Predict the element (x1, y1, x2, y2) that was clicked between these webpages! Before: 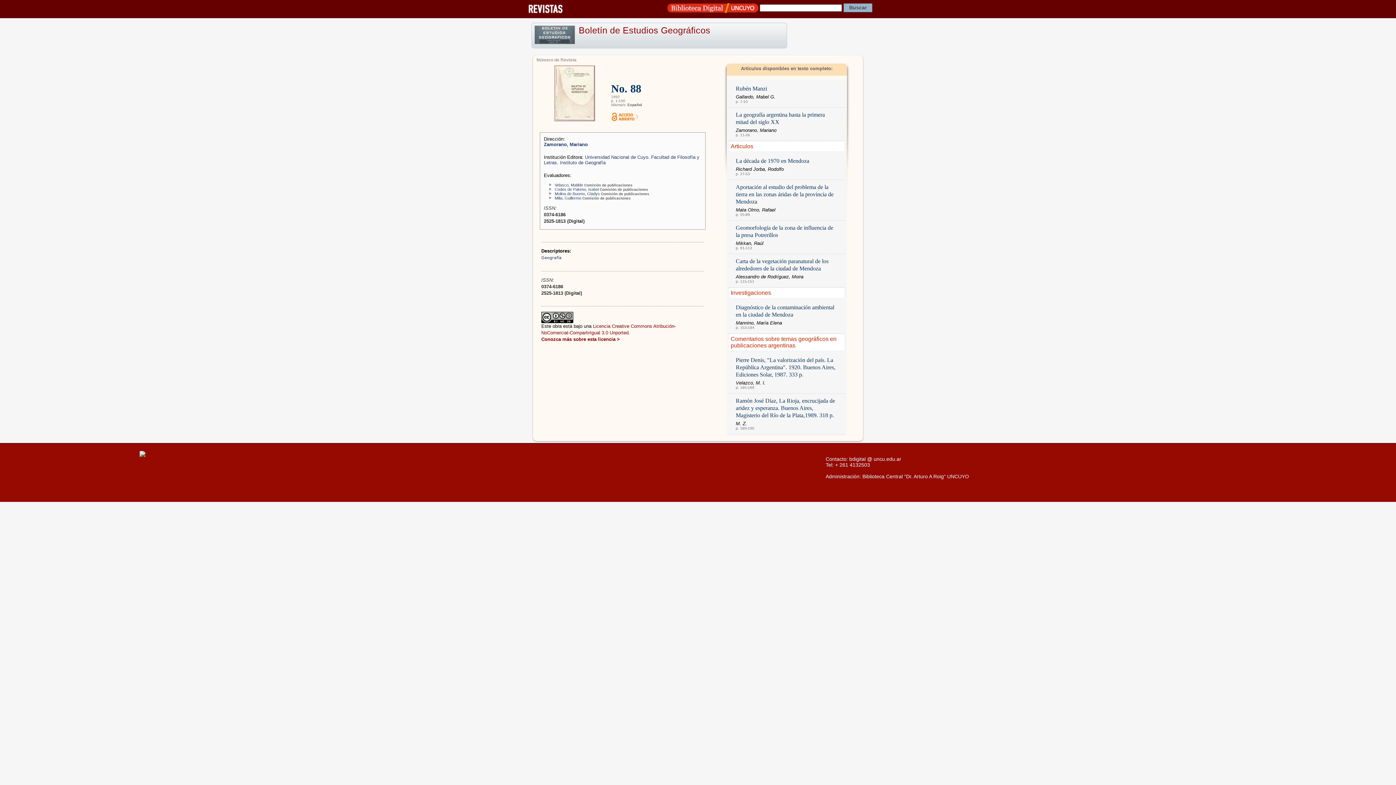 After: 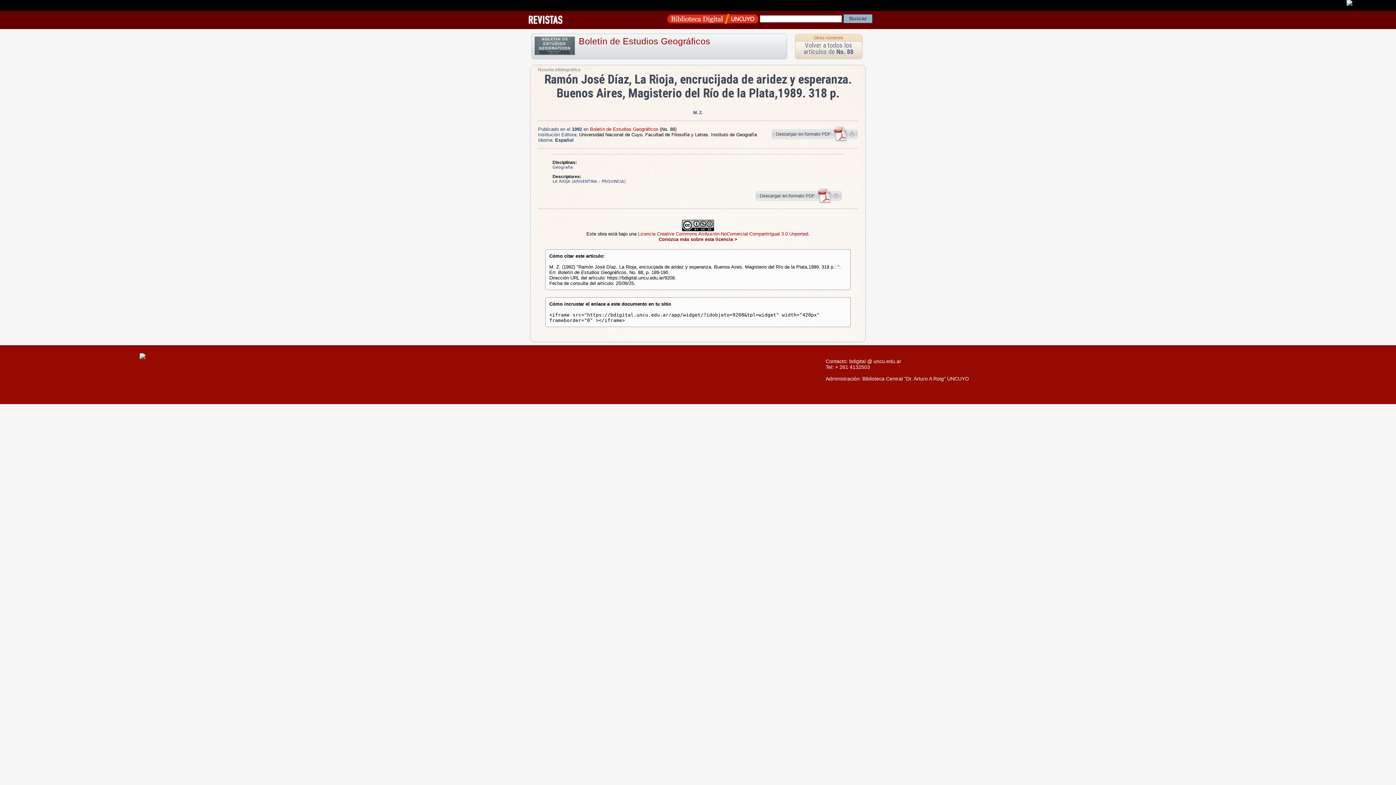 Action: label: Ramón José Díaz, La Rioja, encrucijada de aridez y esperanza. Buenos Aires, Magisterio del Río de la Plata,1989. 318 p. bbox: (736, 397, 837, 419)